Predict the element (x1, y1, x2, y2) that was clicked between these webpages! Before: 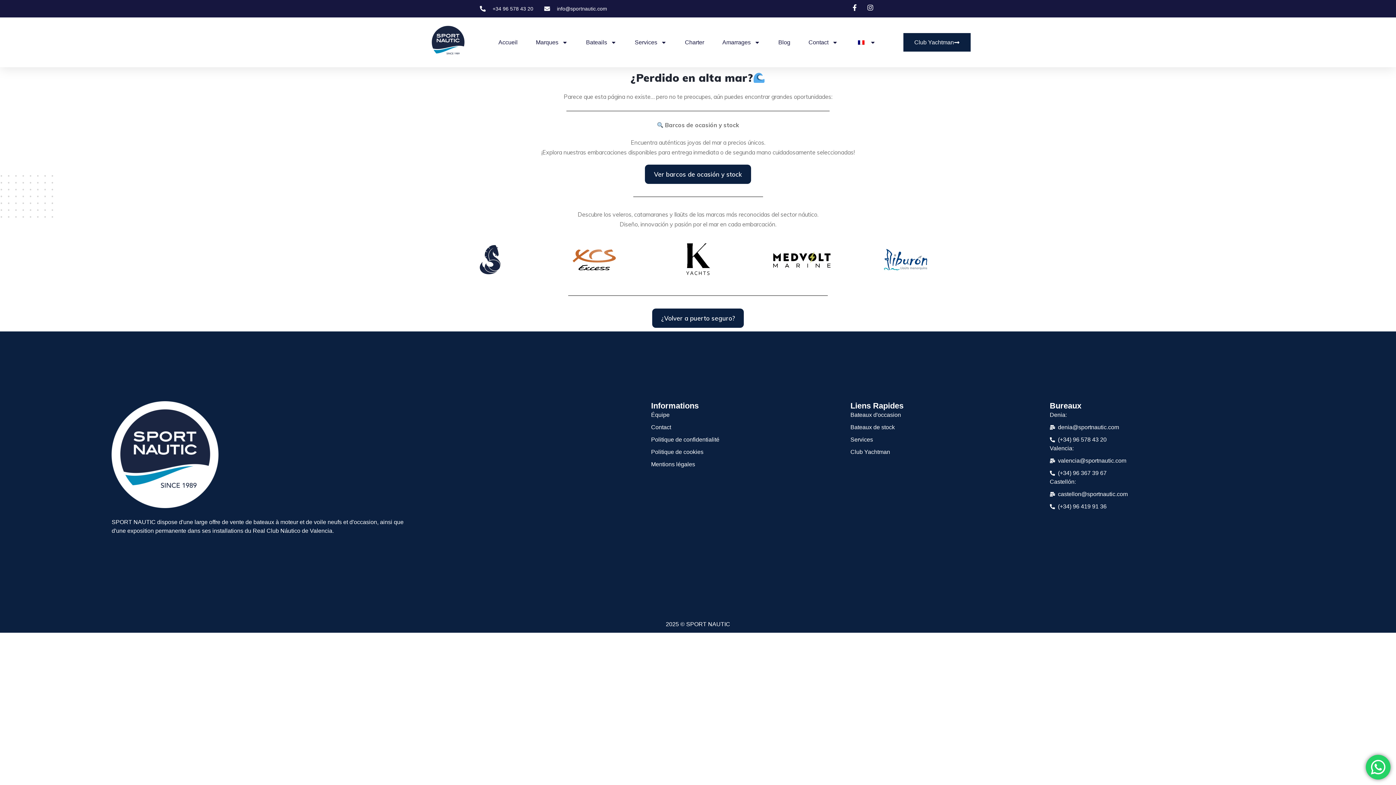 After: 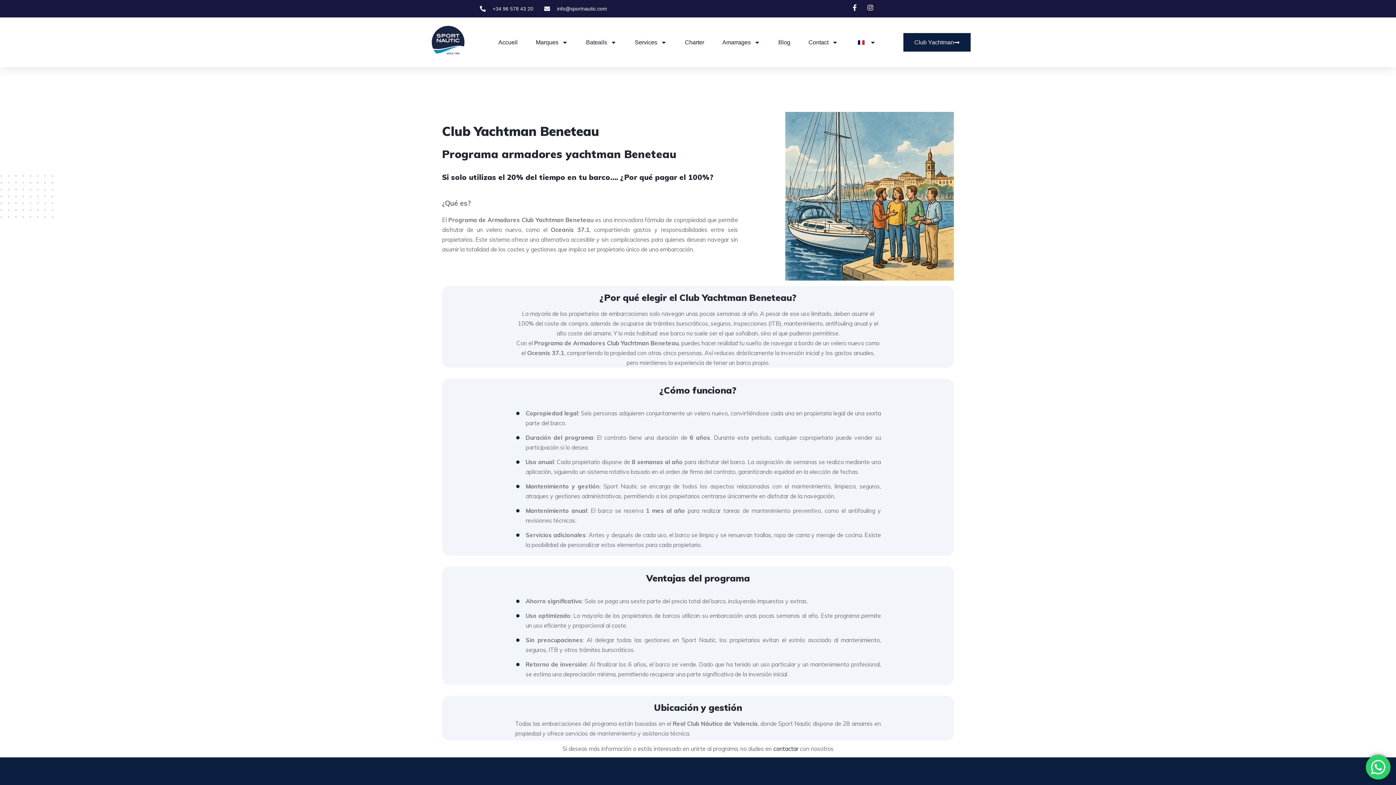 Action: label: Club Yachtman bbox: (903, 33, 970, 51)